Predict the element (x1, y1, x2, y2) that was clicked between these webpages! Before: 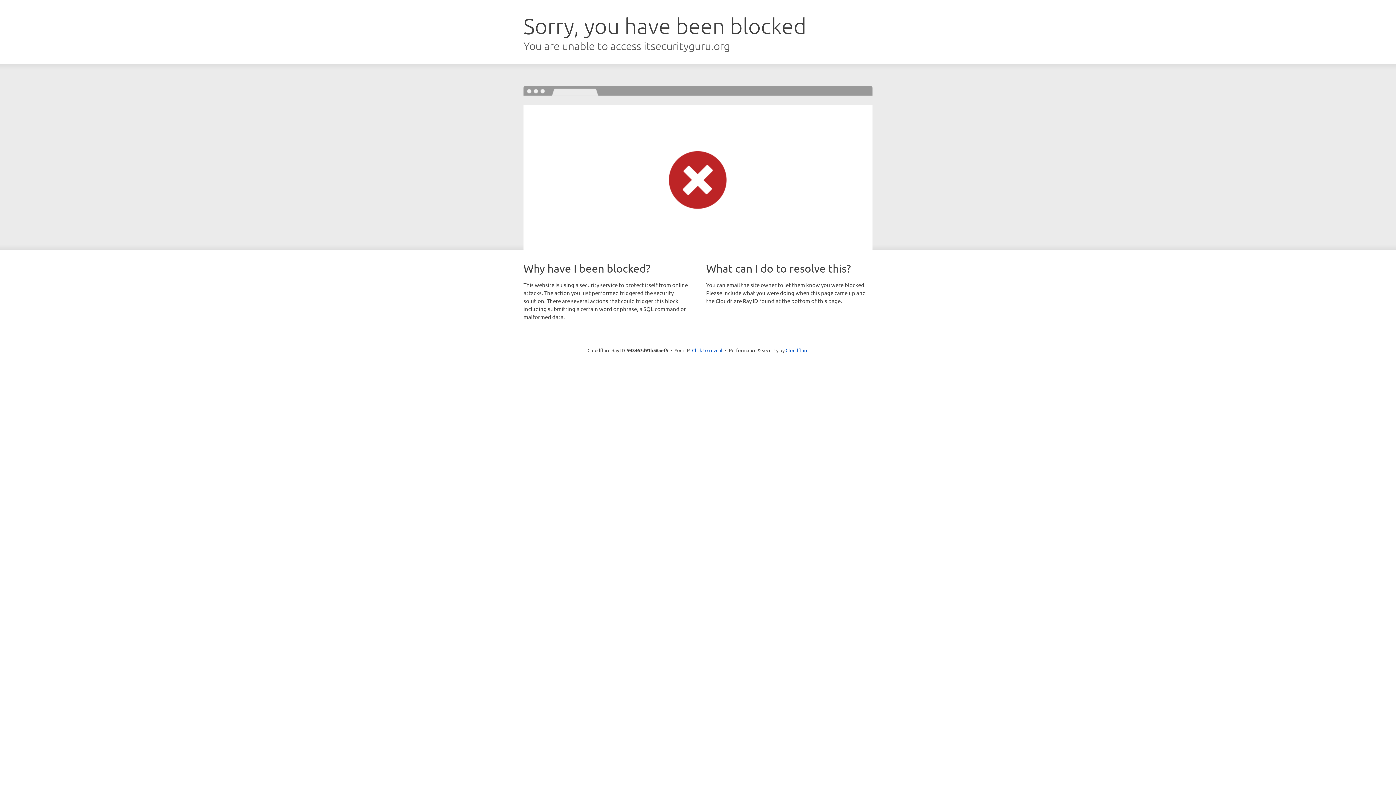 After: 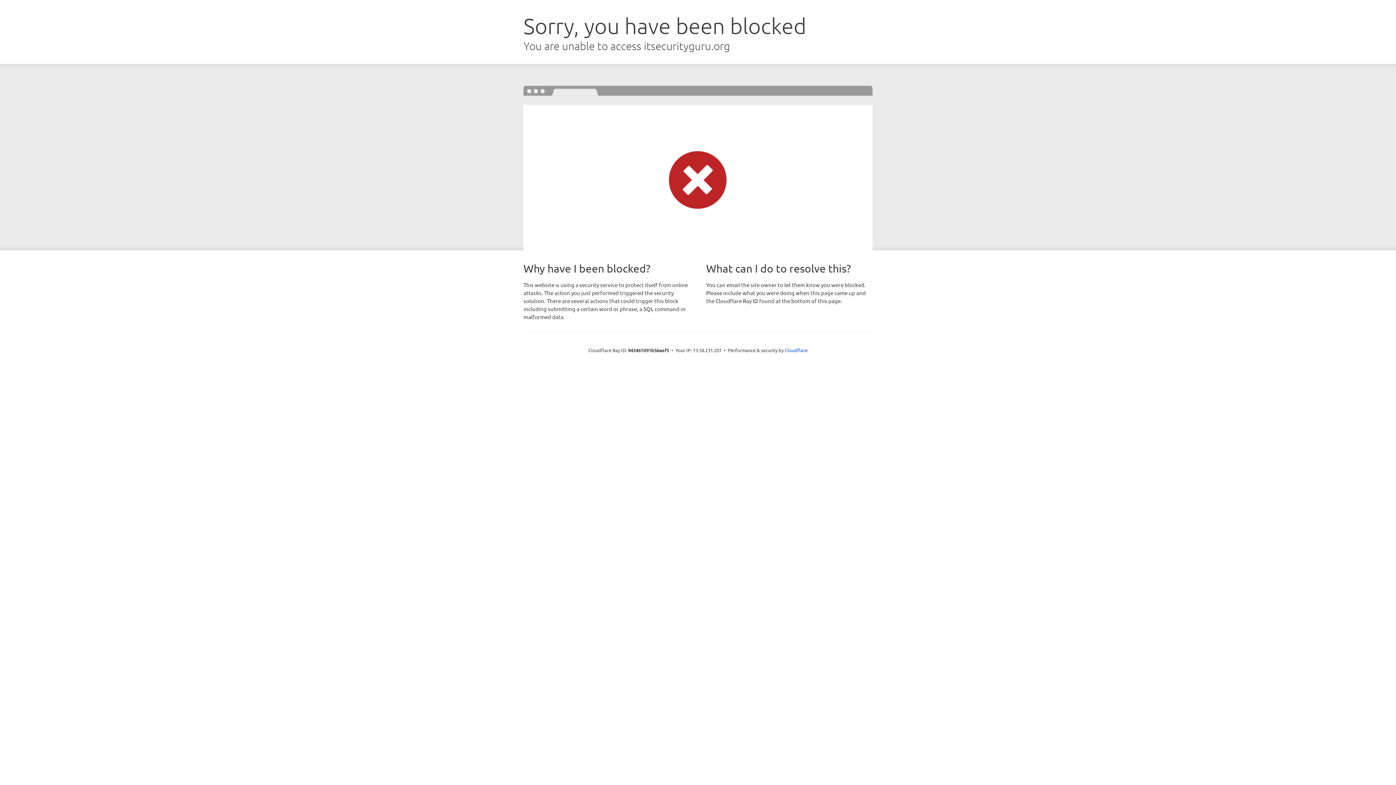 Action: label: Click to reveal bbox: (692, 346, 722, 353)